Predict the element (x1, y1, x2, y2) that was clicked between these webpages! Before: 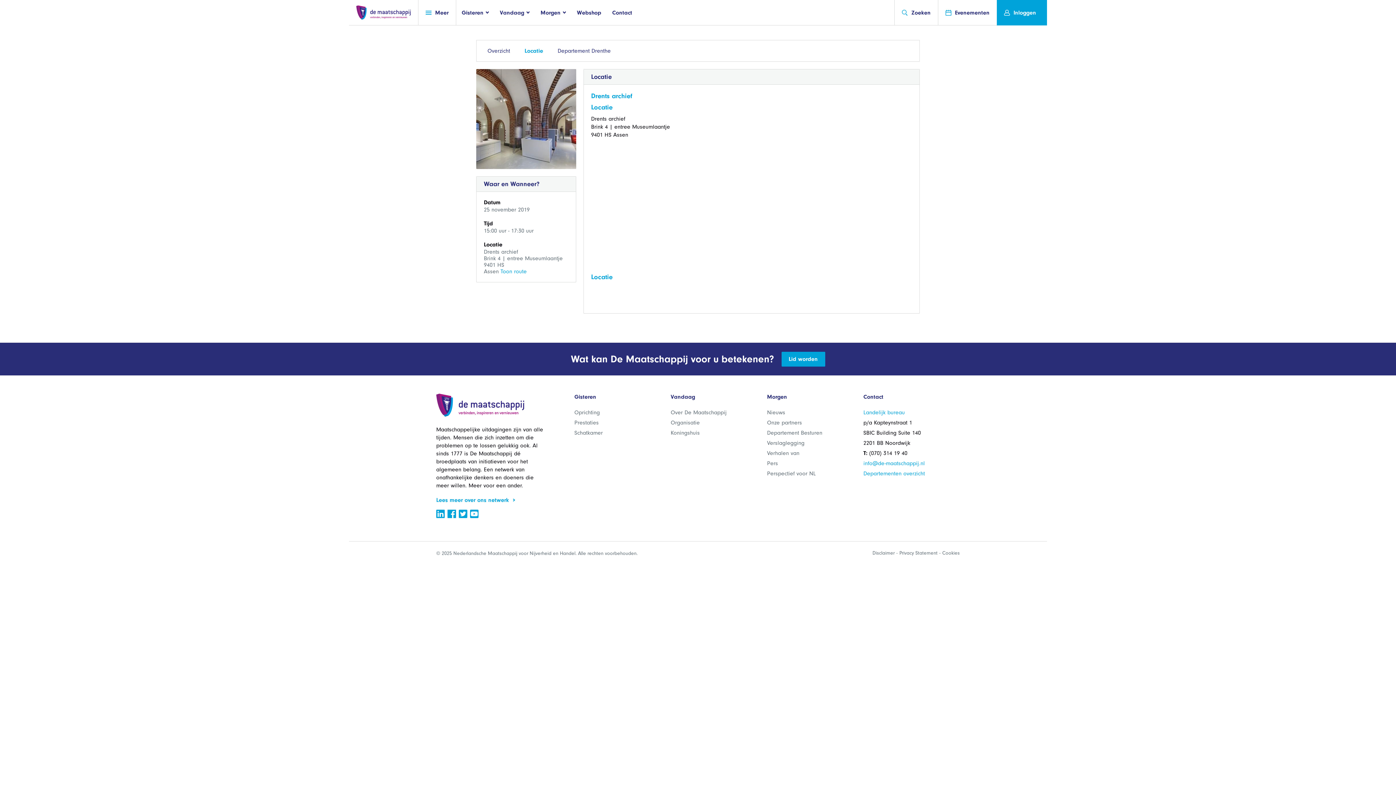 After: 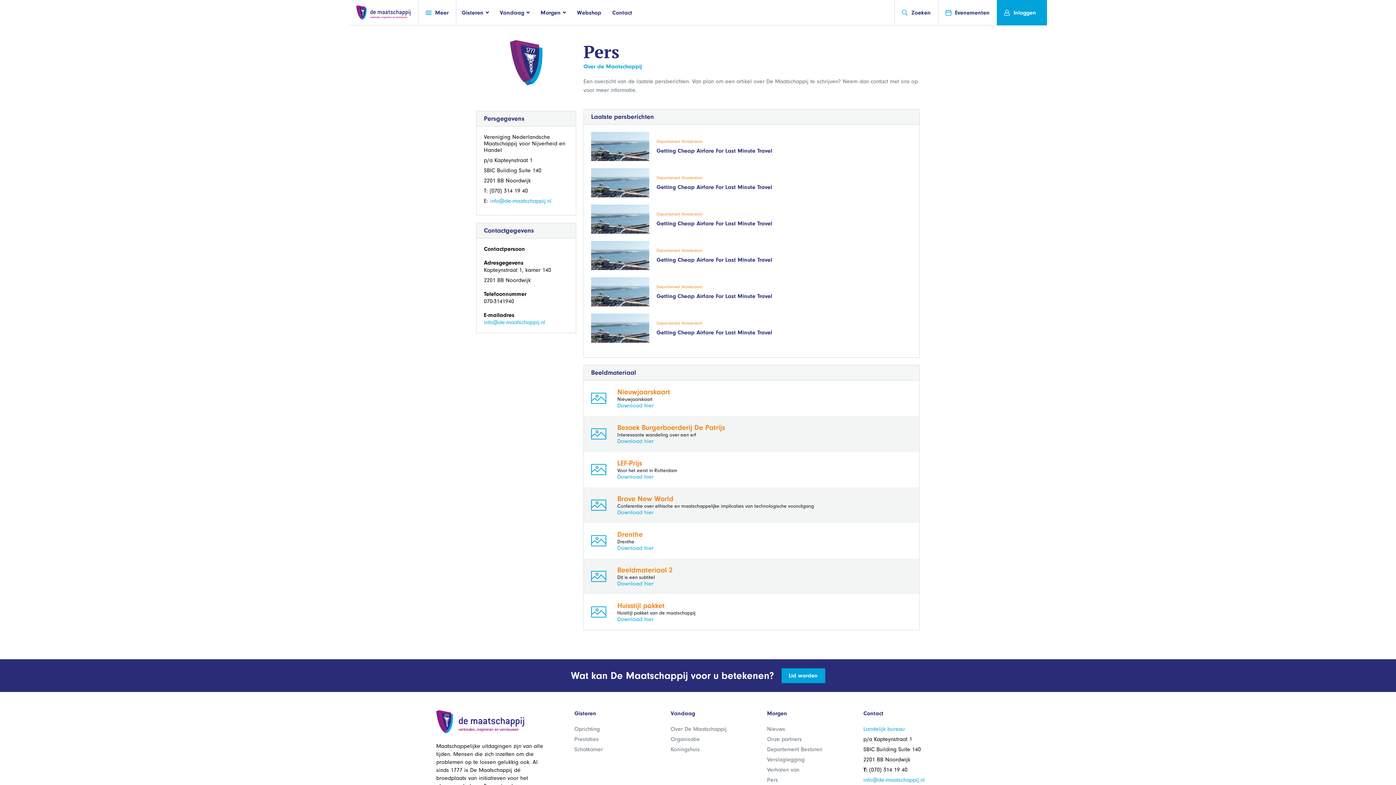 Action: bbox: (767, 460, 863, 466) label: Pers